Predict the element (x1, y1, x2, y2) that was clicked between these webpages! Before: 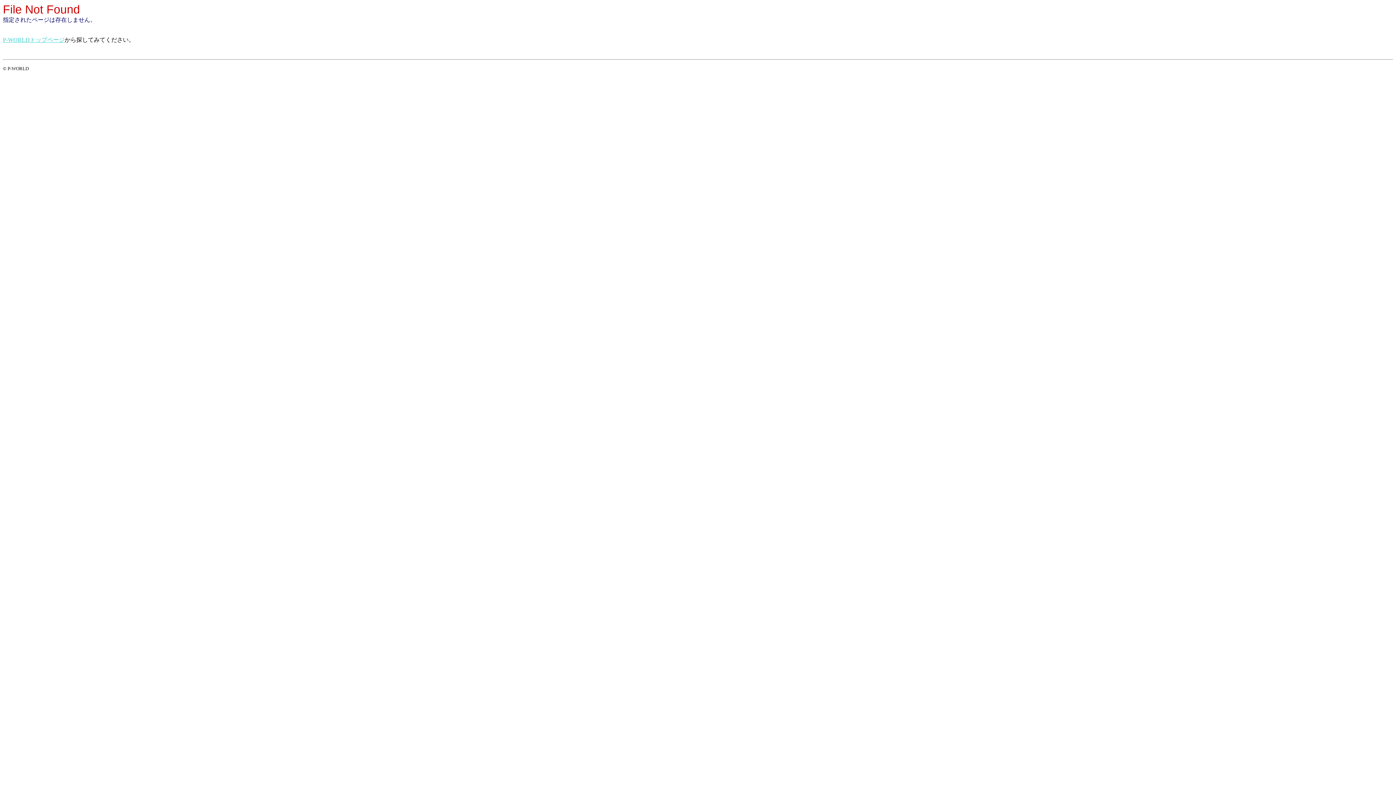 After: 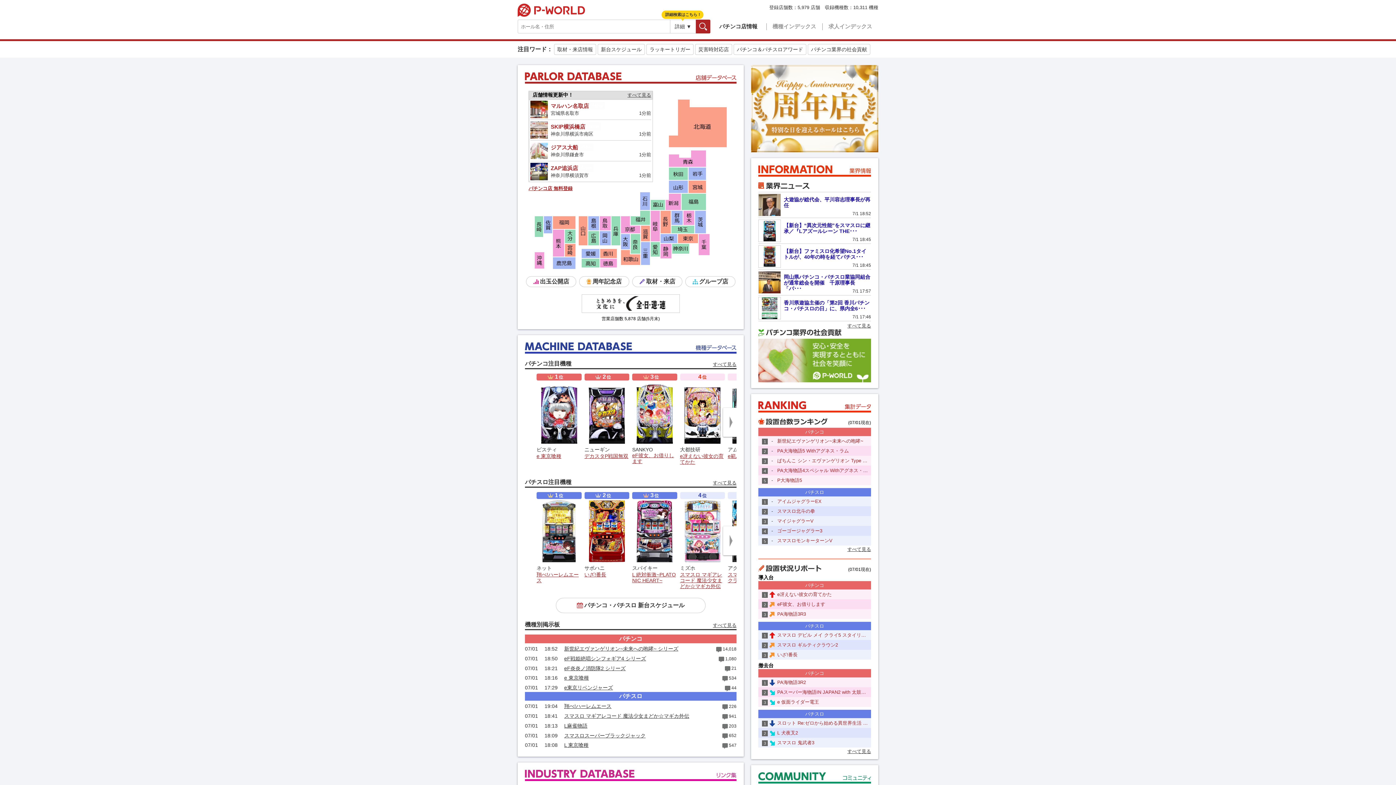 Action: bbox: (2, 36, 64, 42) label: P-WORLDトップページ